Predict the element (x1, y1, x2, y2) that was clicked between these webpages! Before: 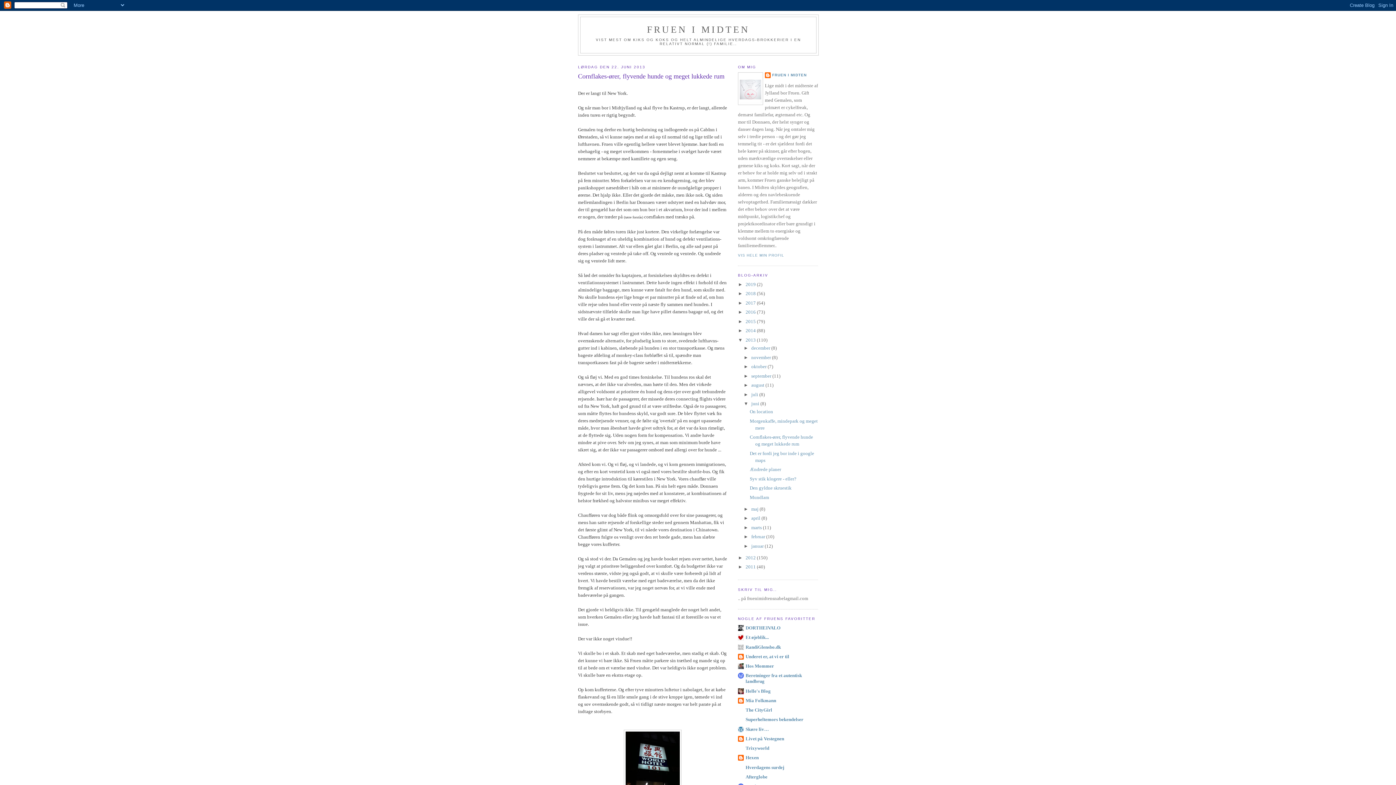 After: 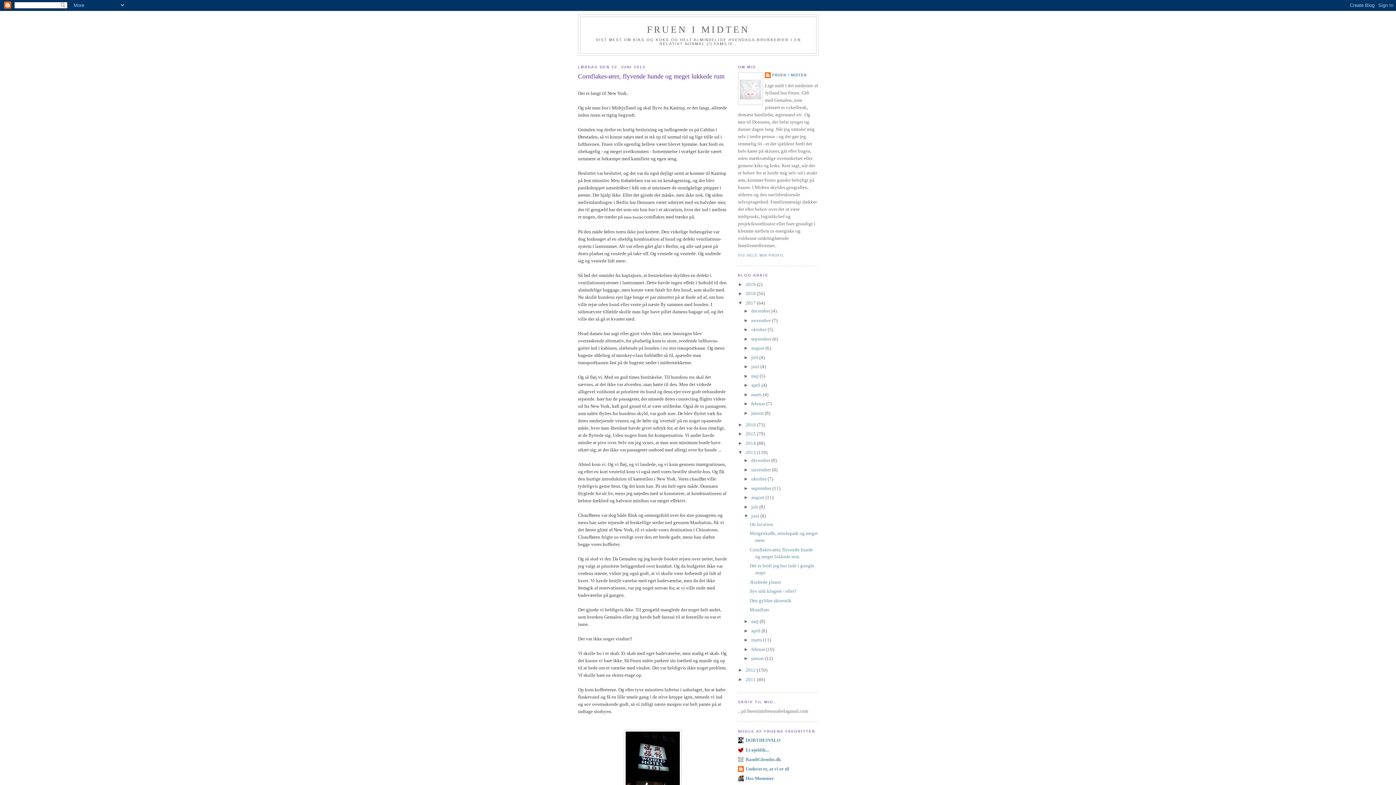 Action: label: ►   bbox: (738, 300, 745, 305)